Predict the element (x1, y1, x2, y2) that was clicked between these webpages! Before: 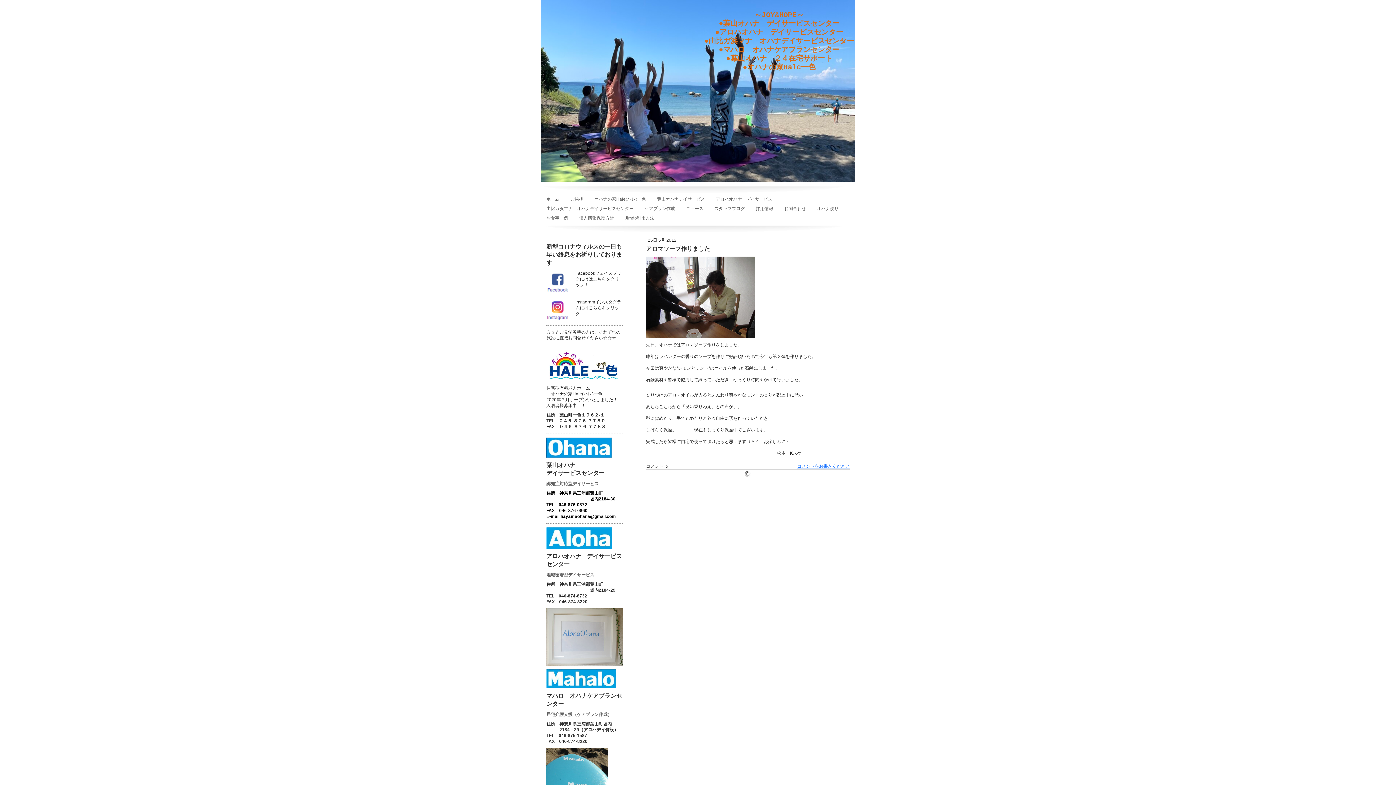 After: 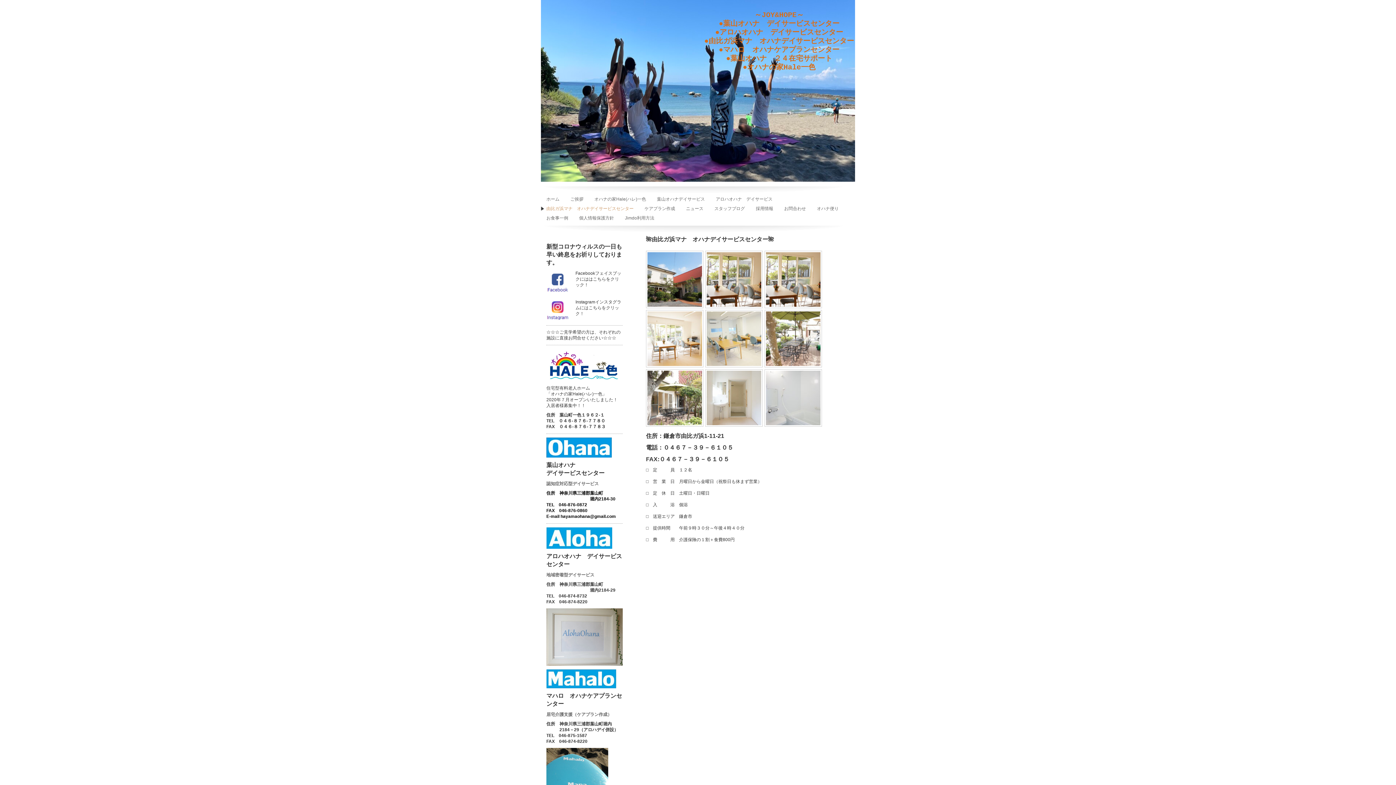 Action: label: 由比ガ浜マナ　オハナデイサービスセンター bbox: (541, 204, 639, 213)